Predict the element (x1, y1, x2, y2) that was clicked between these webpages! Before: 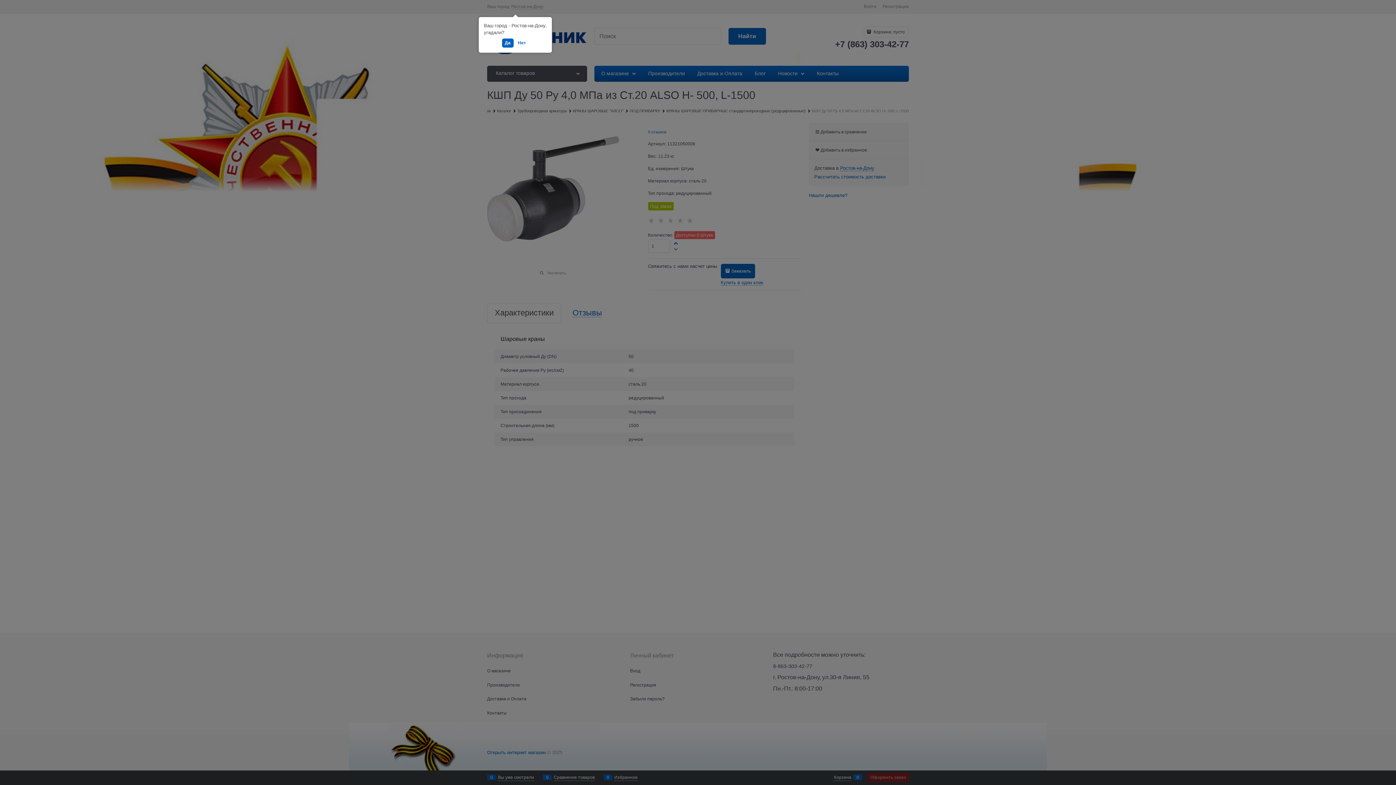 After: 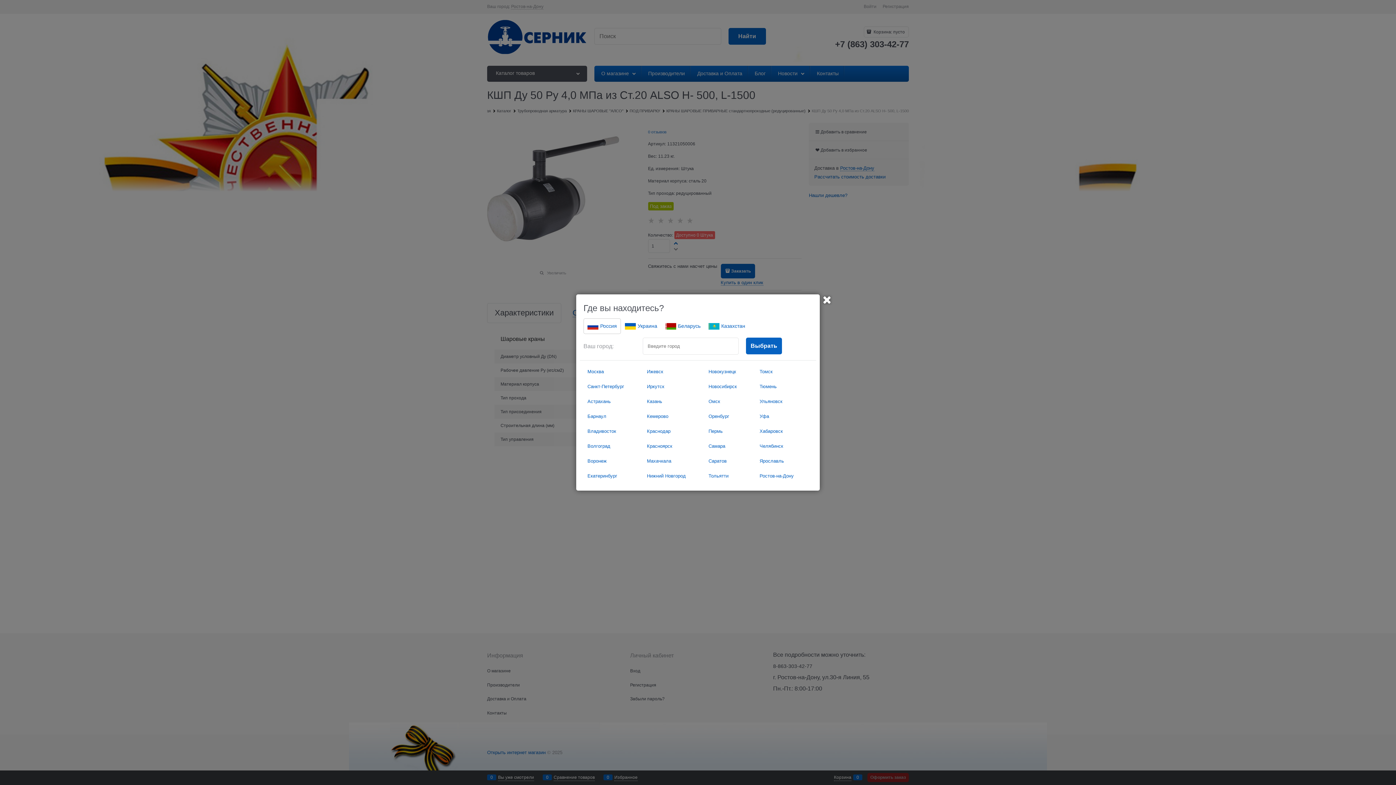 Action: label: Нет bbox: (515, 38, 528, 47)